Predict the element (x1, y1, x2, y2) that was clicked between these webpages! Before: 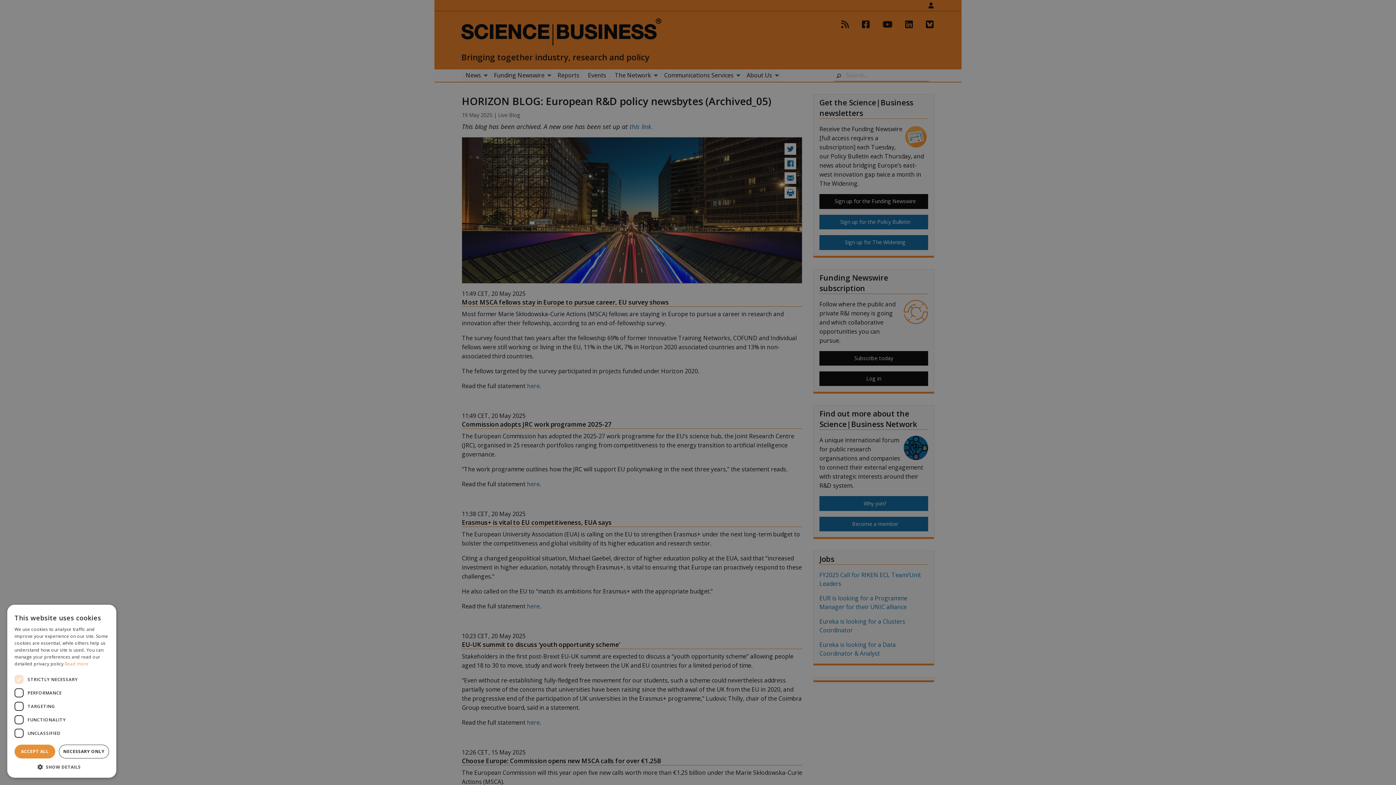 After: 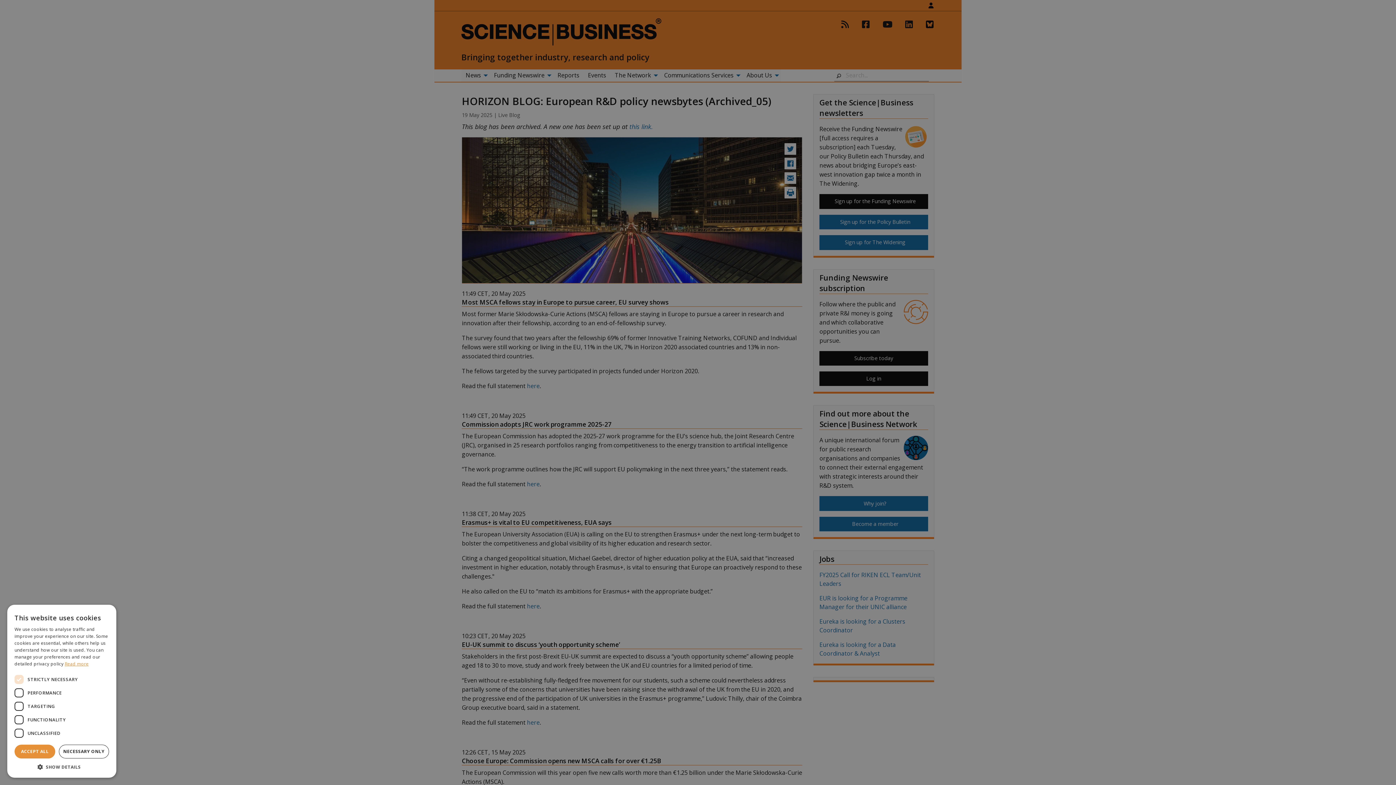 Action: bbox: (64, 661, 88, 667) label: Read more, opens a new window